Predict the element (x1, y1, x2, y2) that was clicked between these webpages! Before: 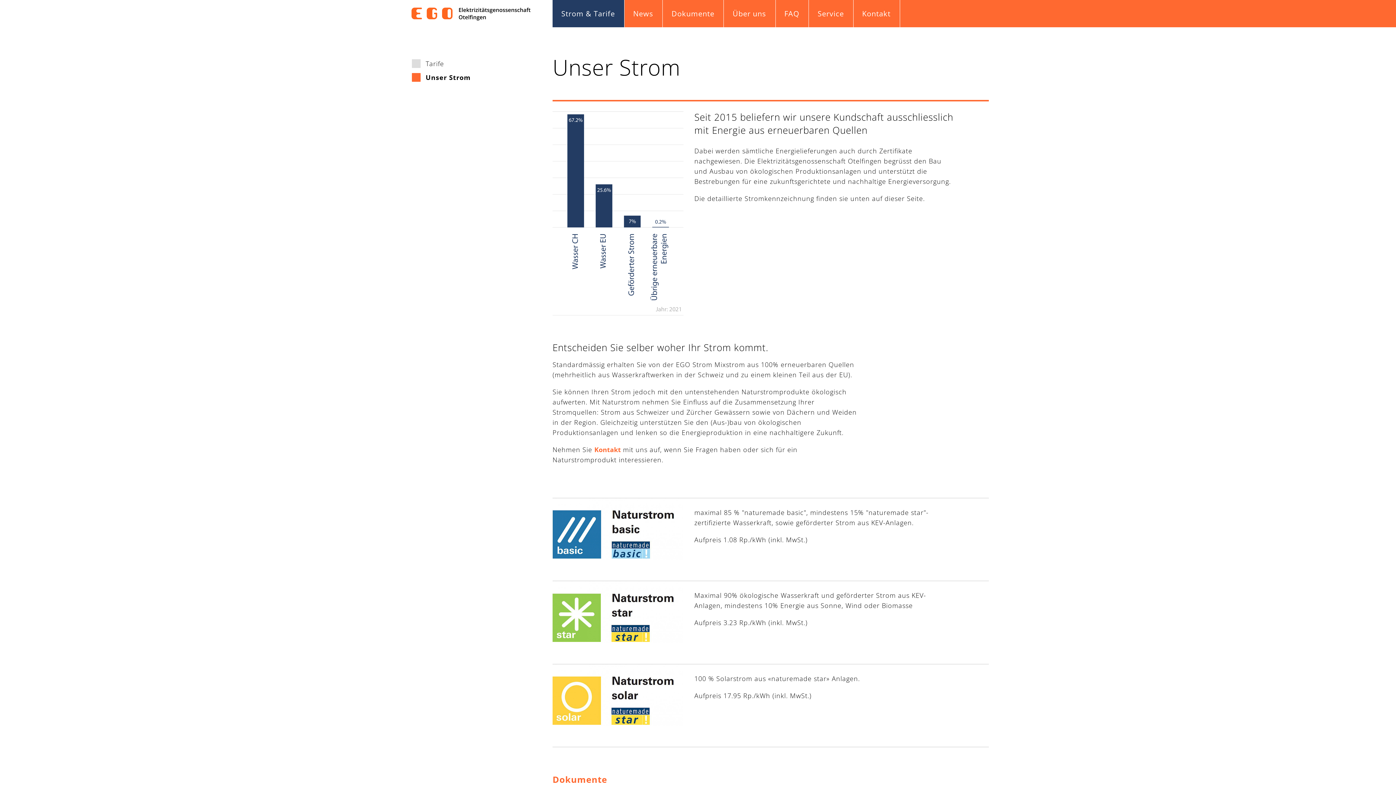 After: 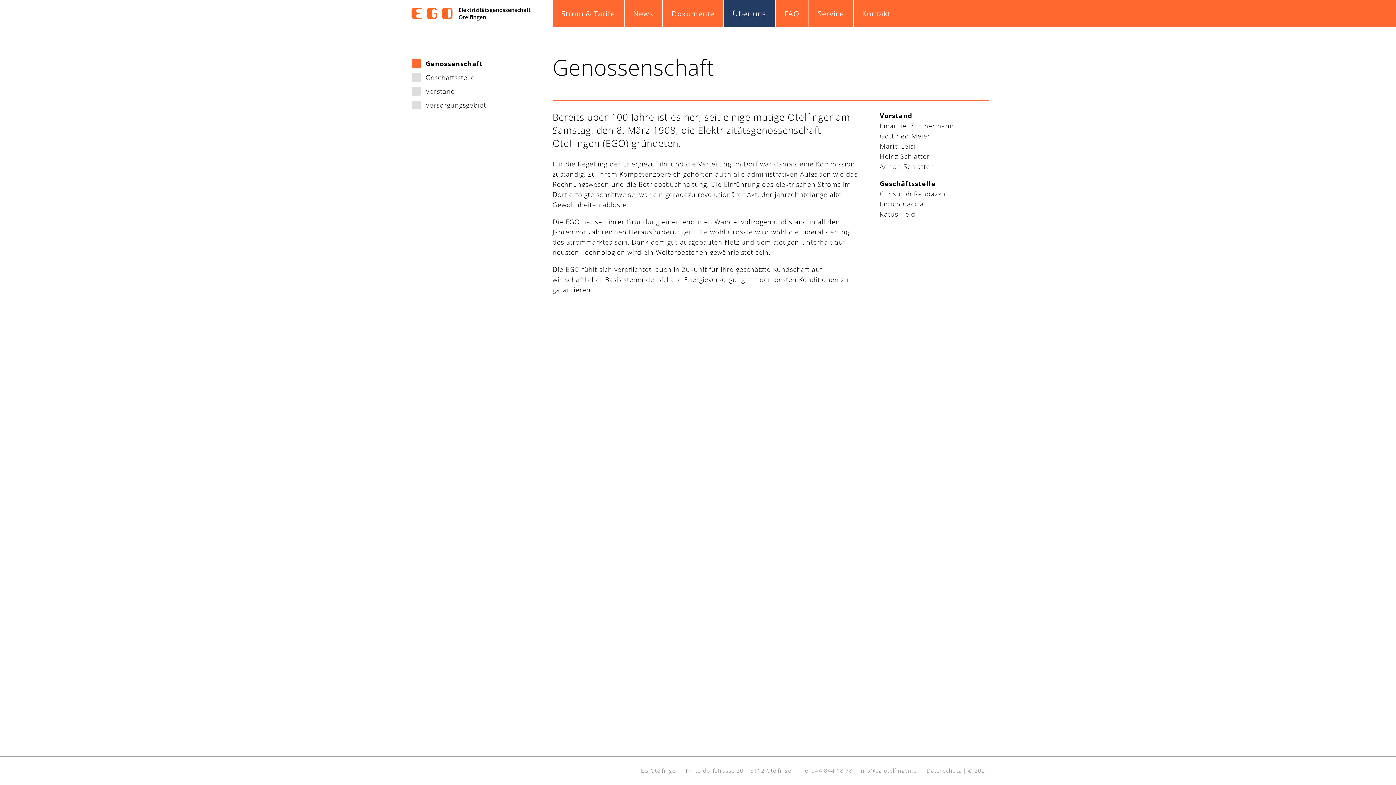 Action: bbox: (724, 0, 775, 27) label: Über uns